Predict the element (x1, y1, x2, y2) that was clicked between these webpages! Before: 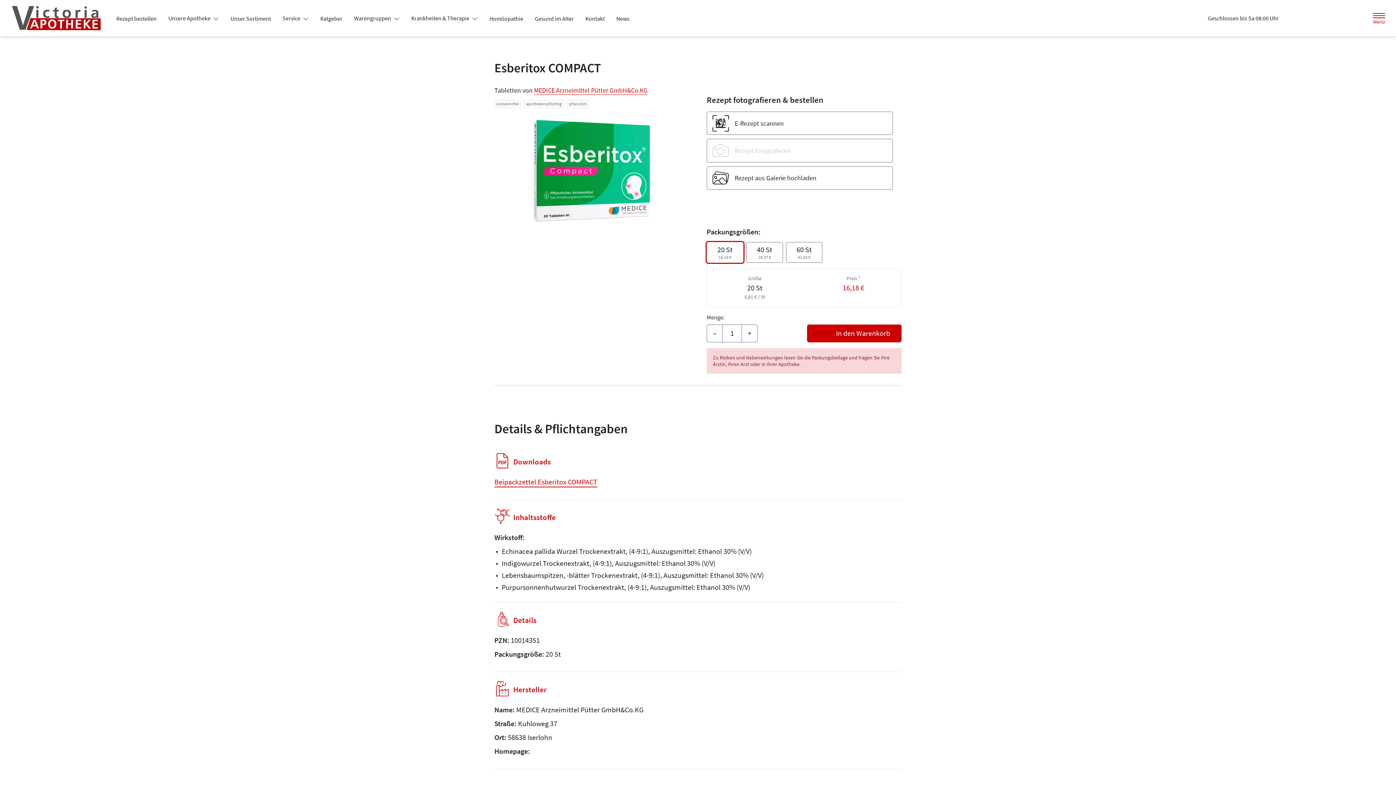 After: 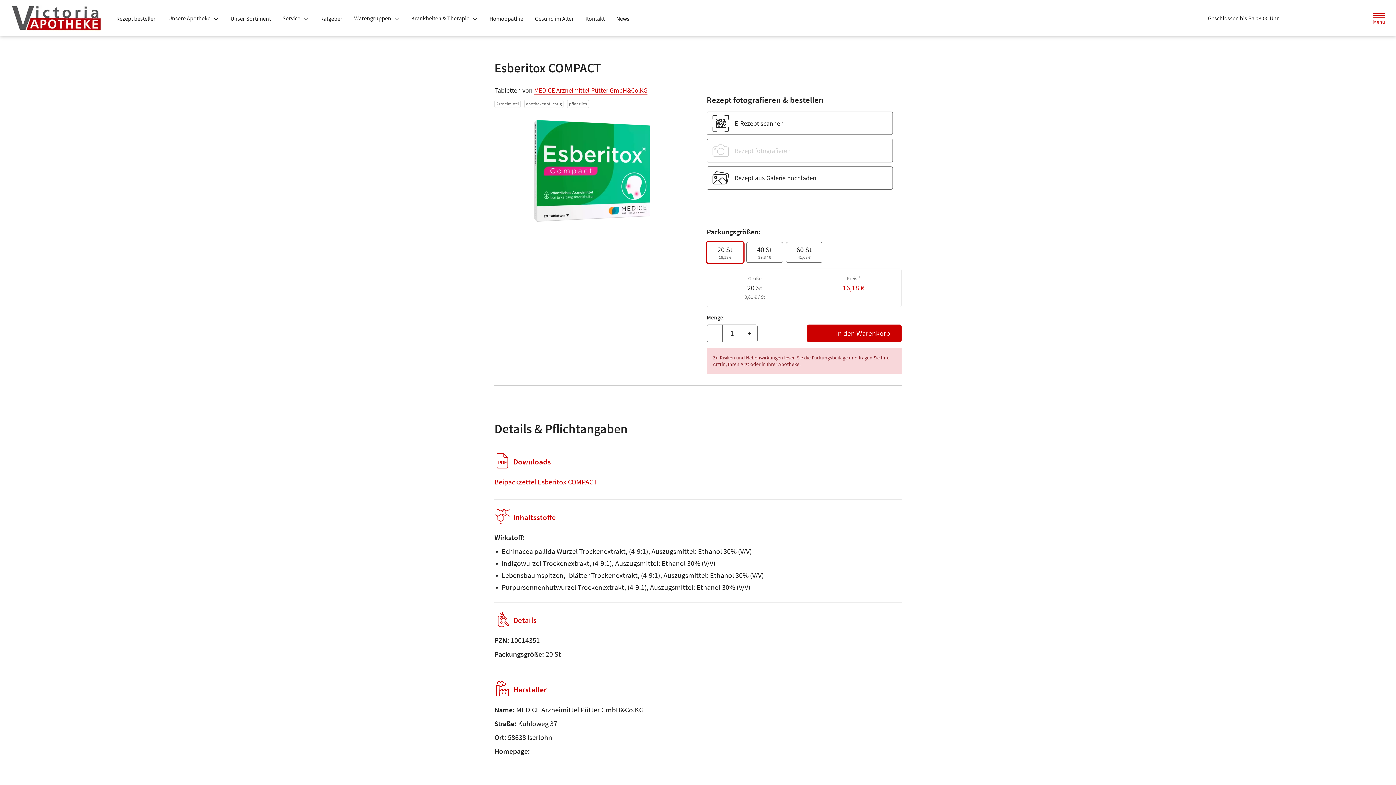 Action: label: Geschlossen bis Sa 08:00 Uhr bbox: (1200, 13, 1286, 23)